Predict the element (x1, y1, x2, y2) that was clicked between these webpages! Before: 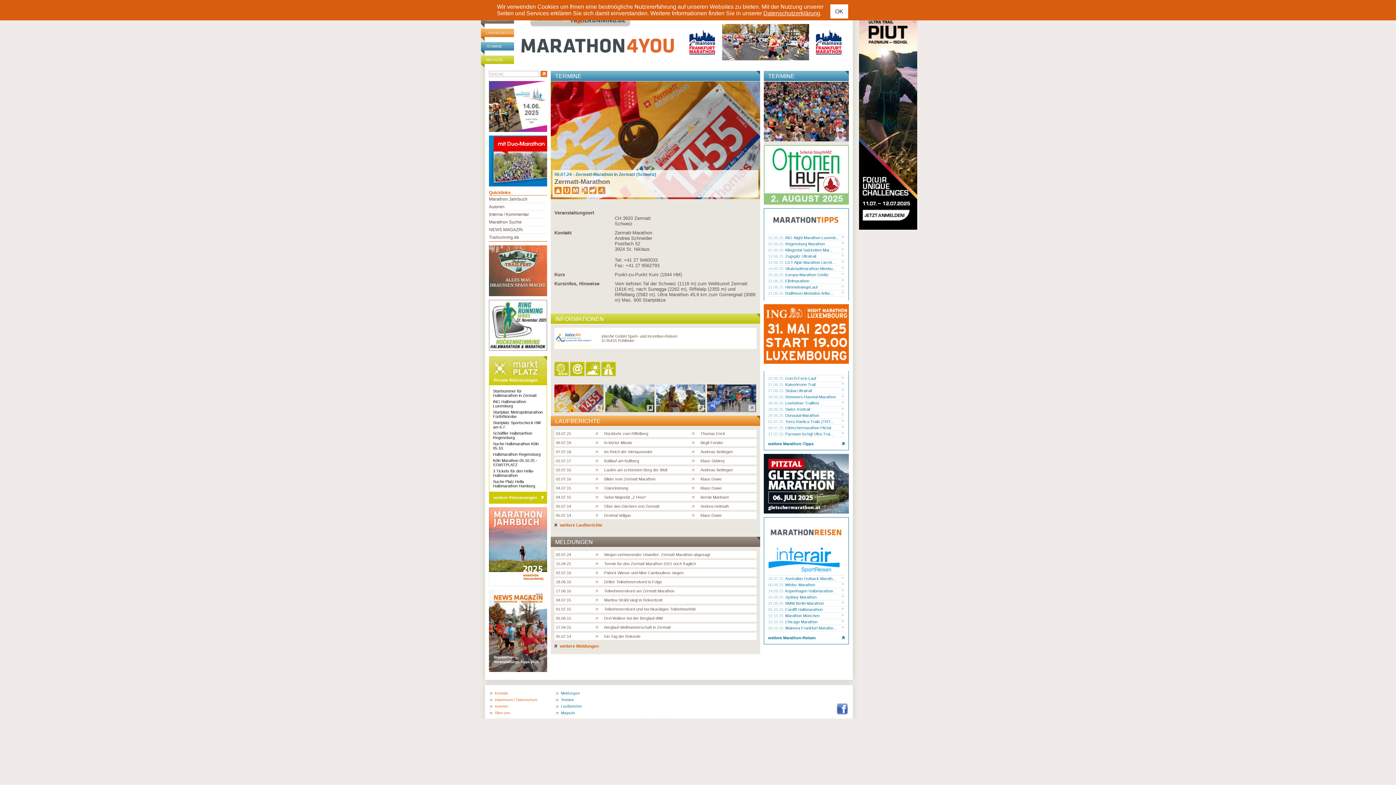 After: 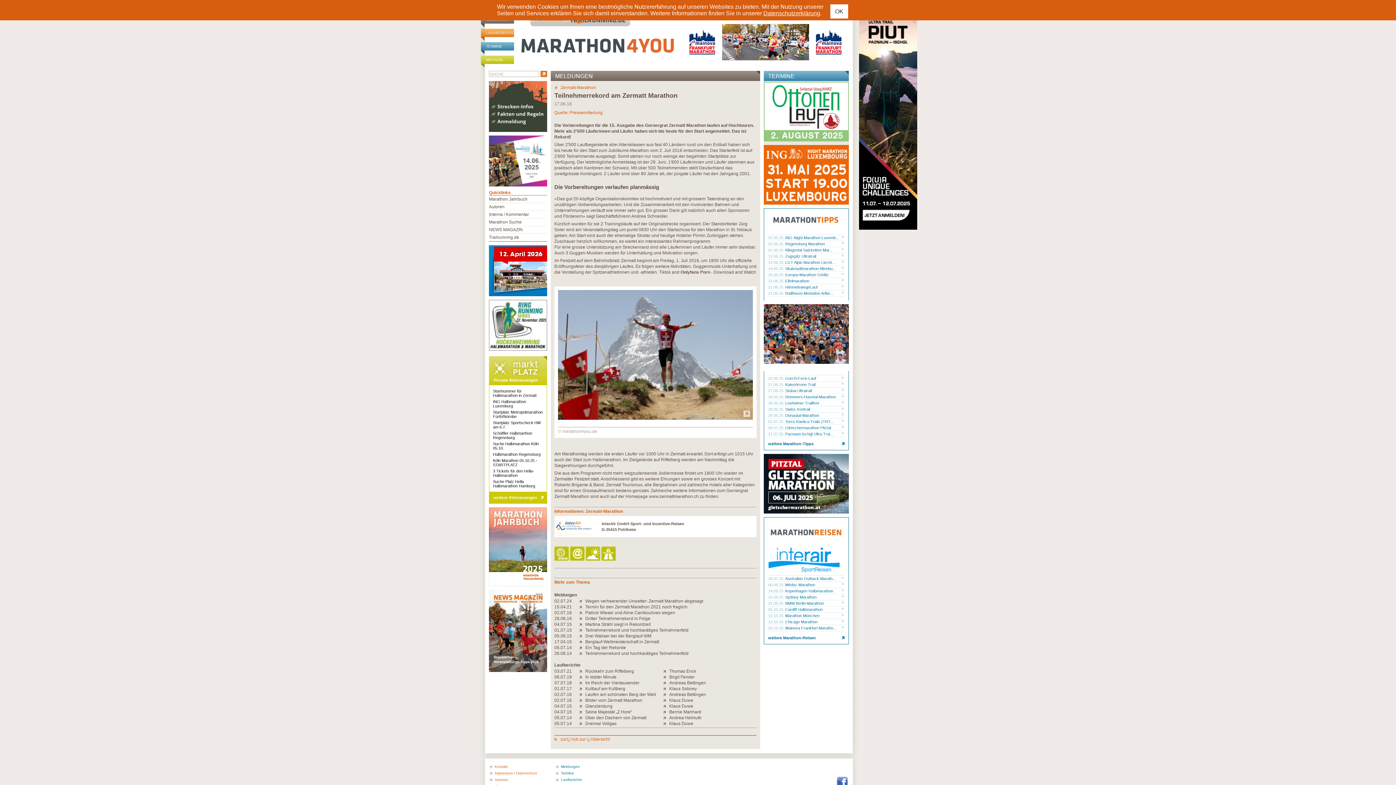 Action: bbox: (556, 589, 592, 593) label: 17.06.16